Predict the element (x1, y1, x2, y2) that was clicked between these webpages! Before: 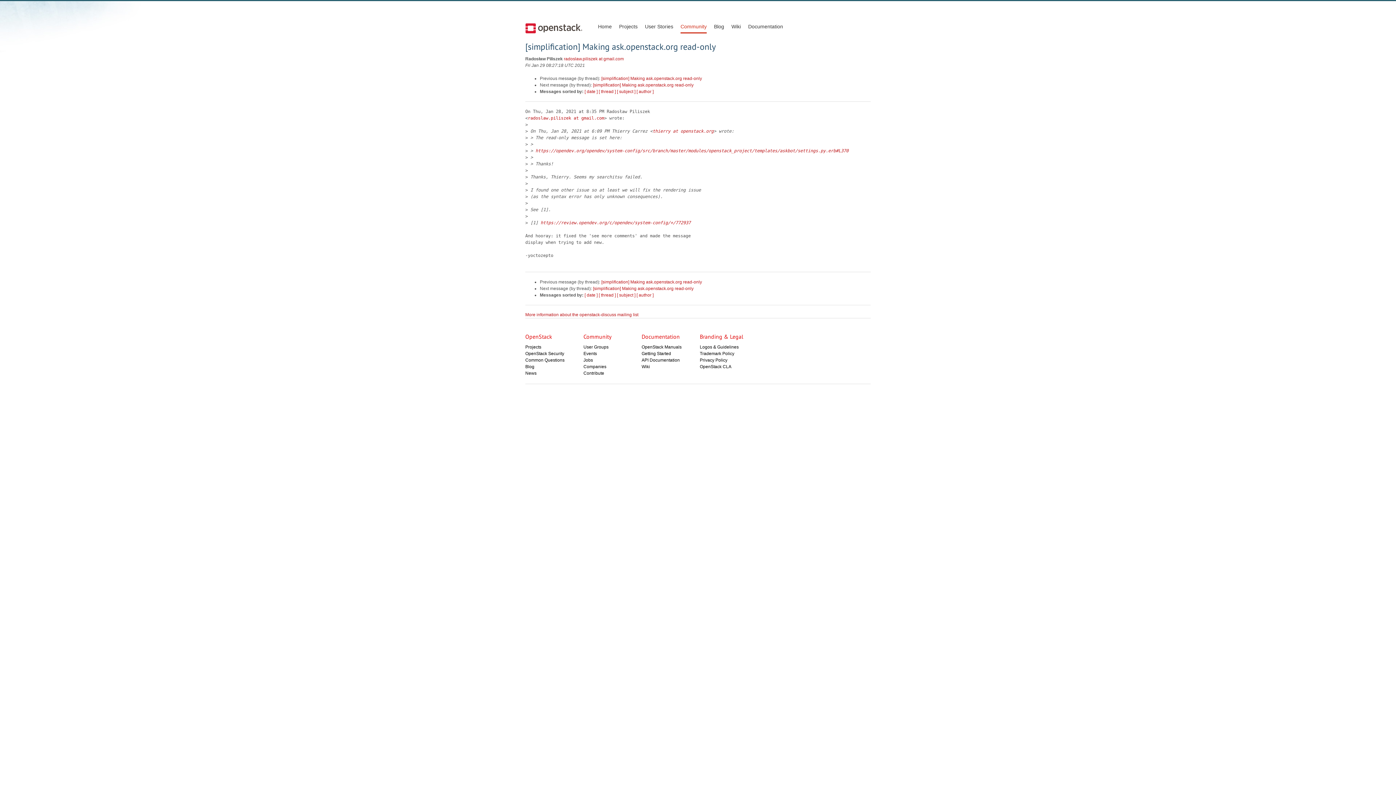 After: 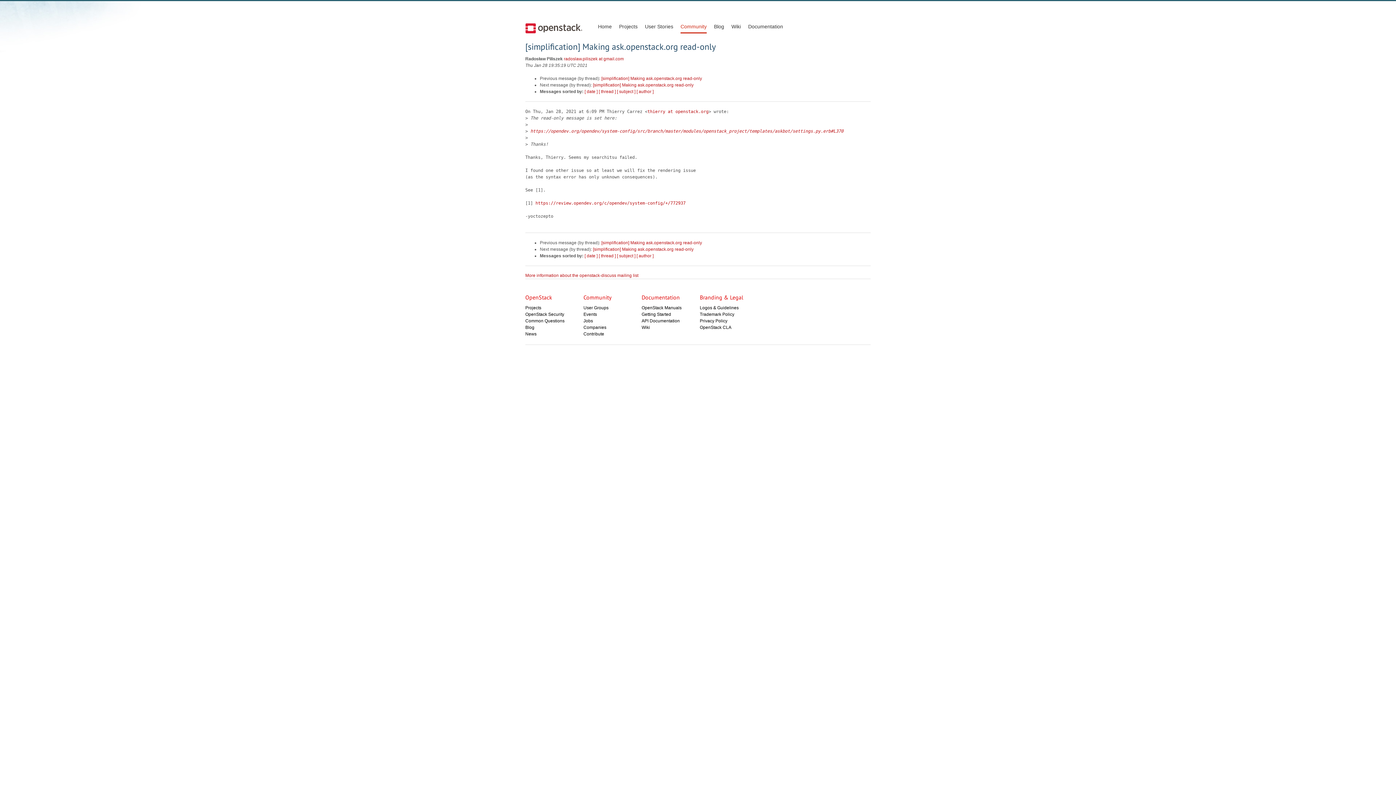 Action: label: [simplification] Making ask.openstack.org read-only bbox: (601, 279, 702, 284)